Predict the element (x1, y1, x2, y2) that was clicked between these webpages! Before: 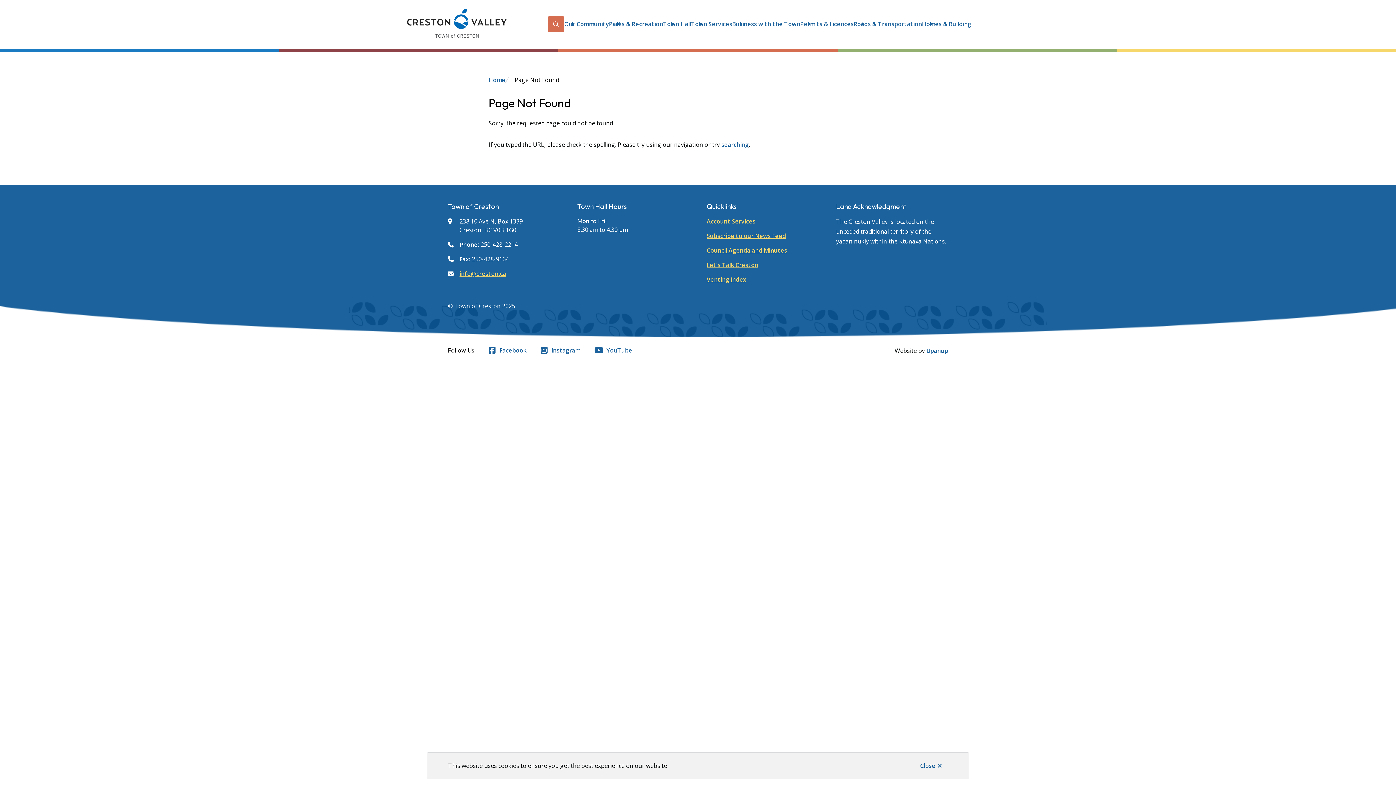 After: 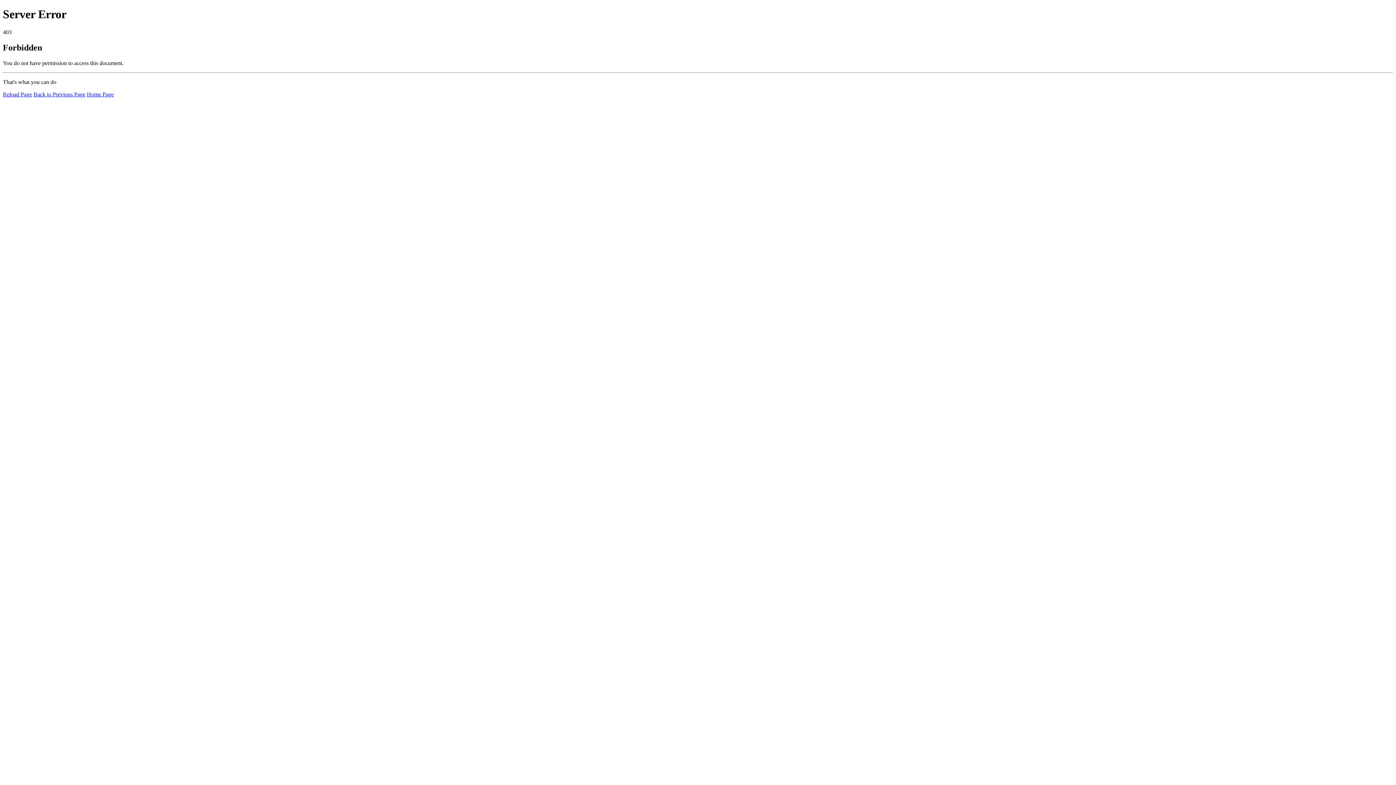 Action: label: Upanup bbox: (926, 346, 948, 354)